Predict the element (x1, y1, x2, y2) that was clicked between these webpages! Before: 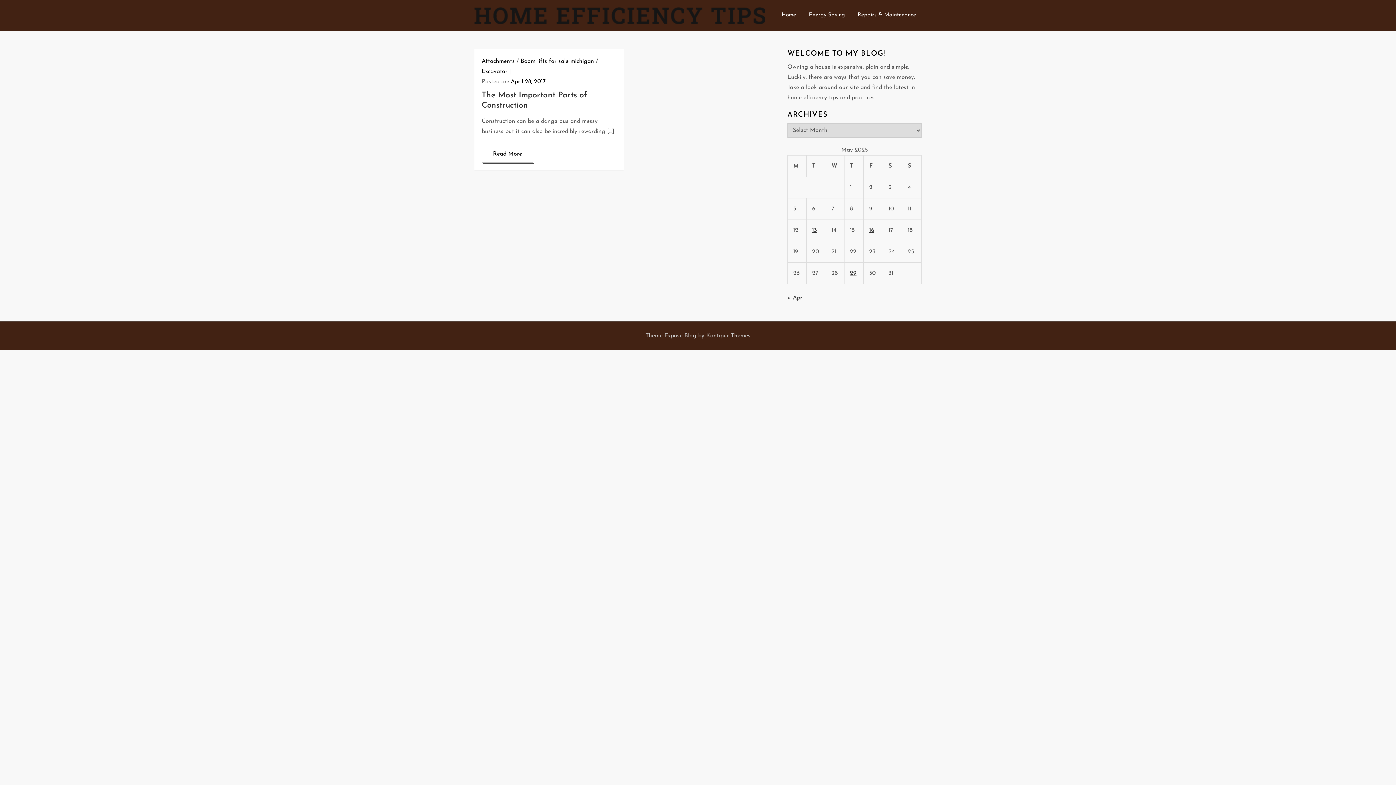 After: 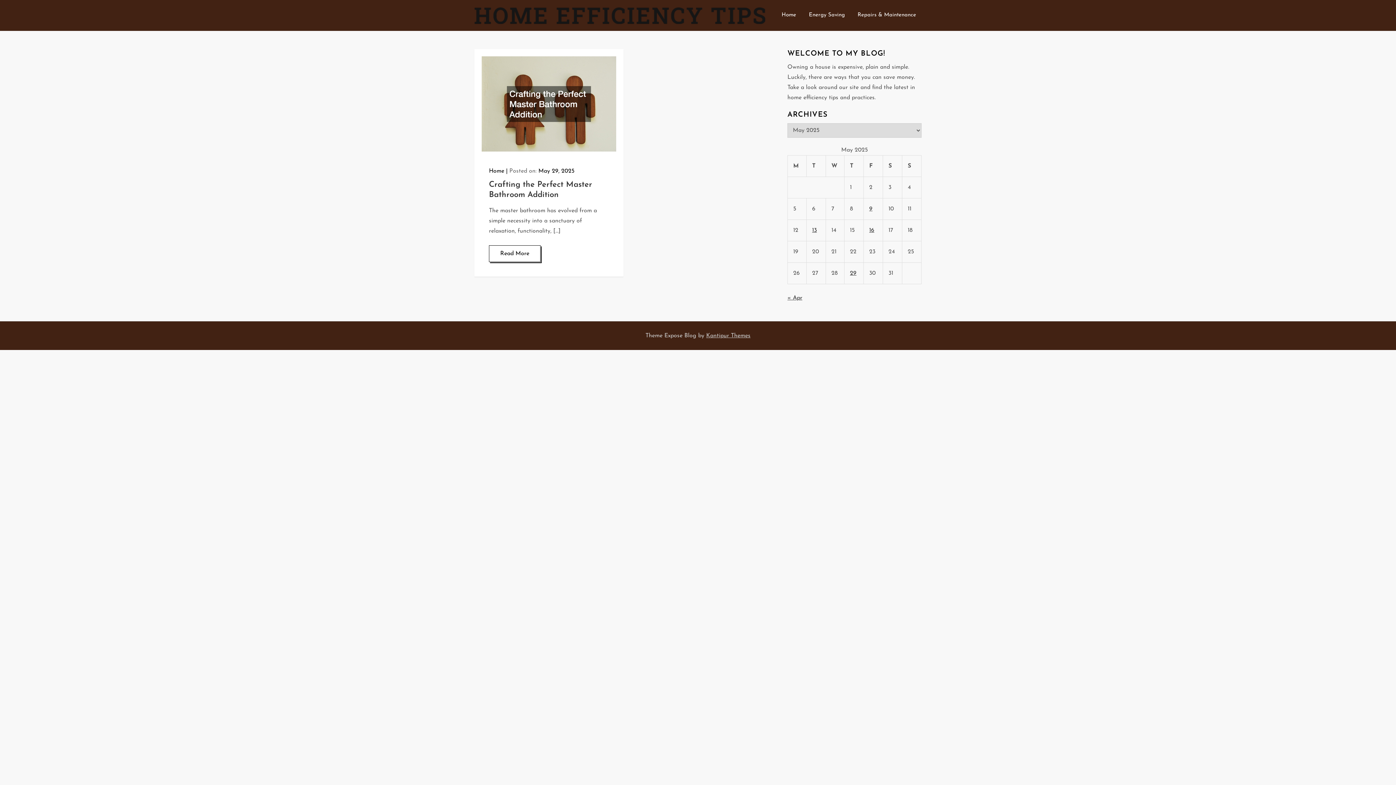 Action: bbox: (850, 270, 856, 276) label: Posts published on May 29, 2025